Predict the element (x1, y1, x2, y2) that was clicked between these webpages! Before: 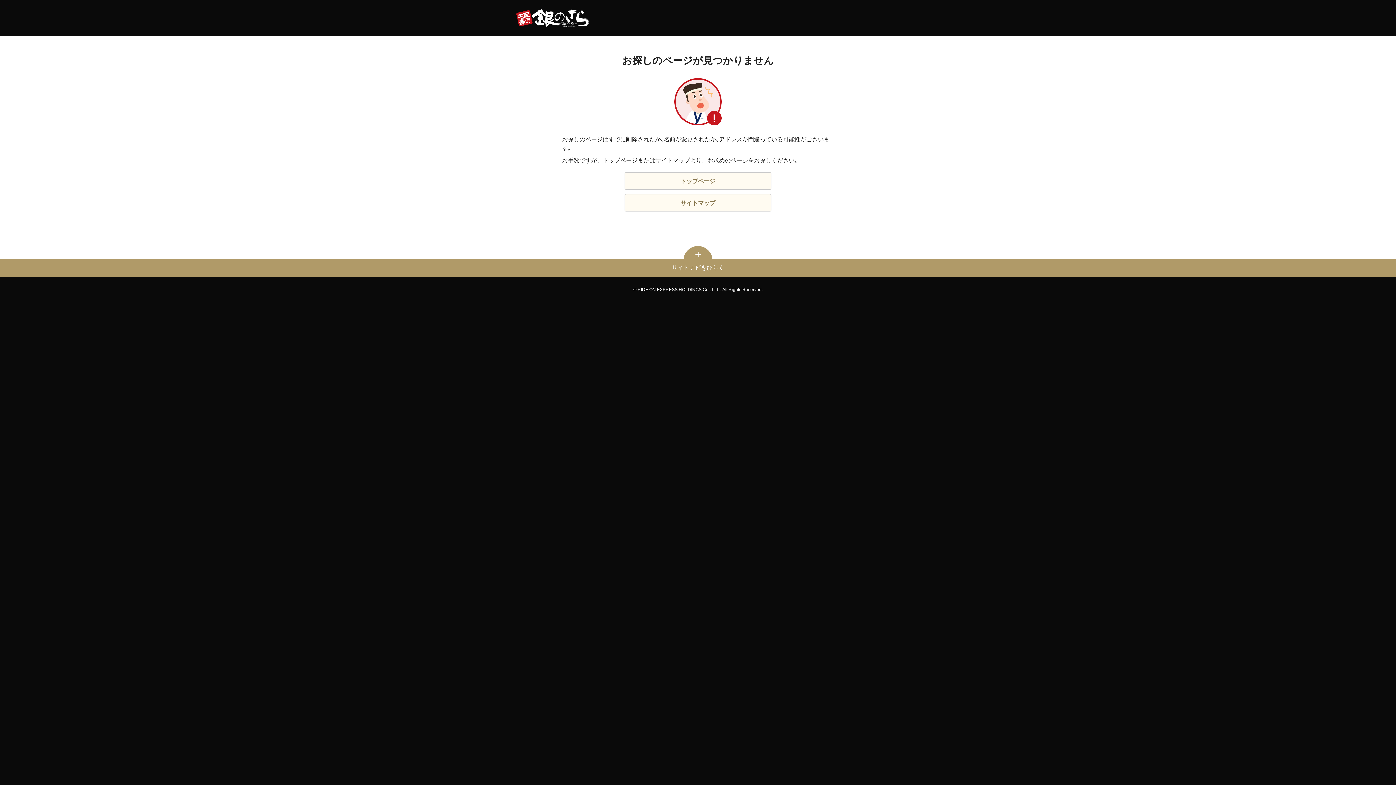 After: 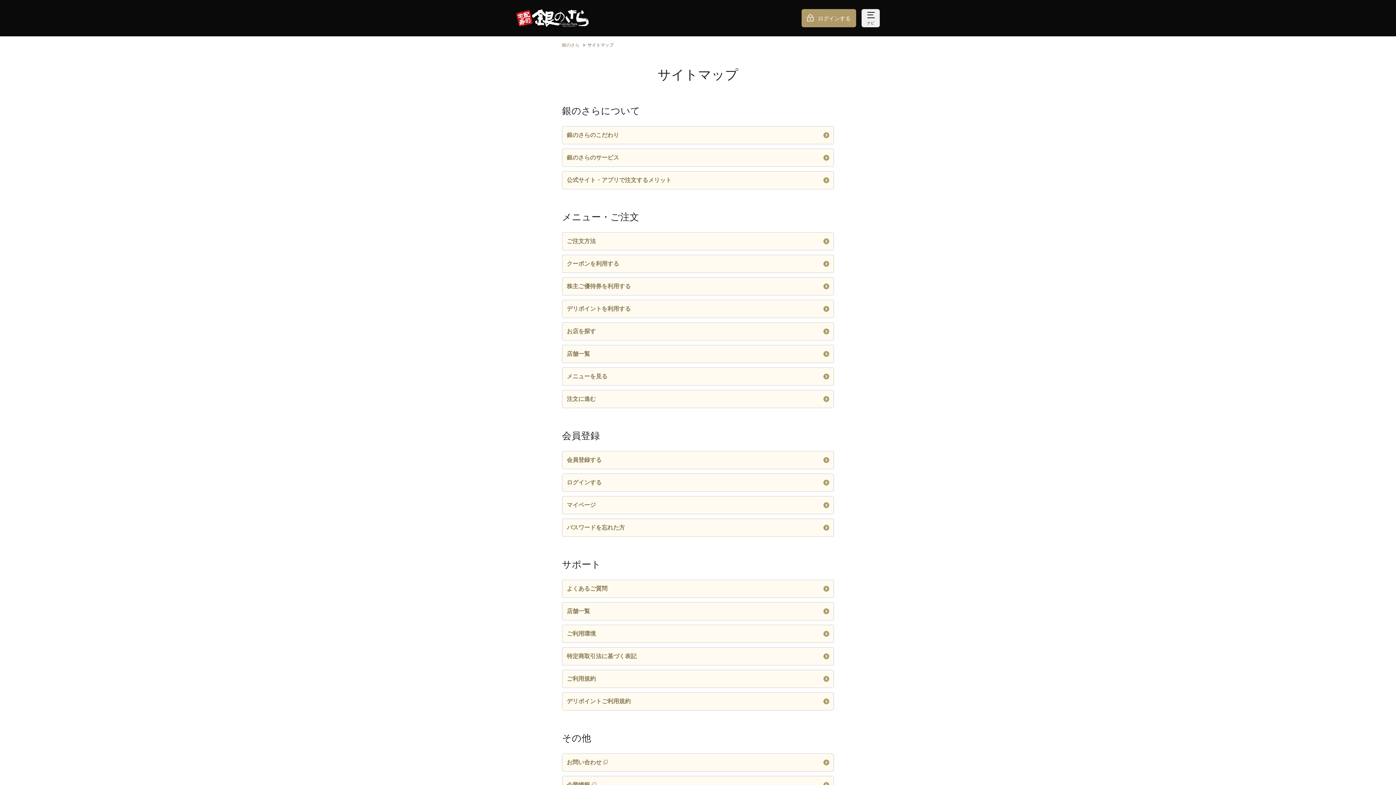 Action: bbox: (624, 194, 771, 211) label: サイトマップ